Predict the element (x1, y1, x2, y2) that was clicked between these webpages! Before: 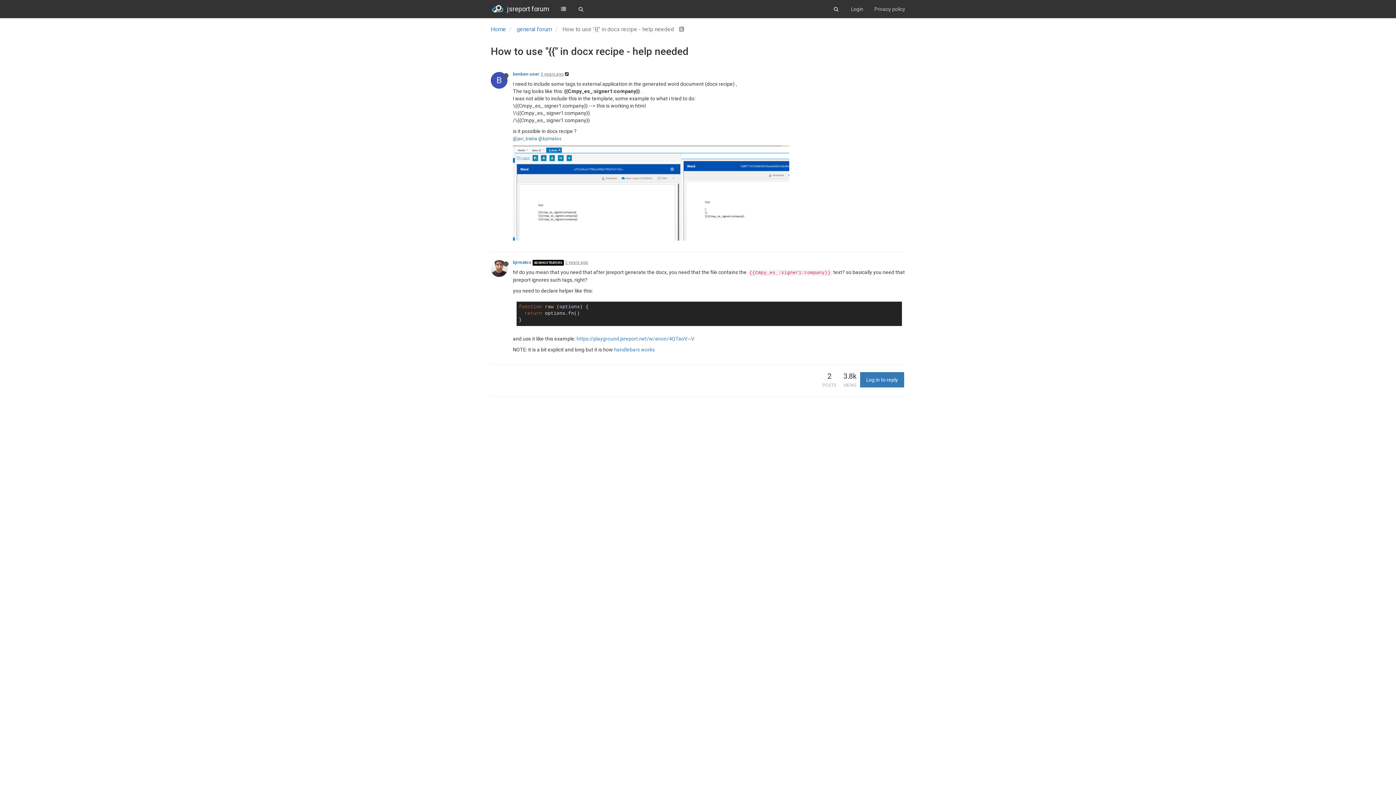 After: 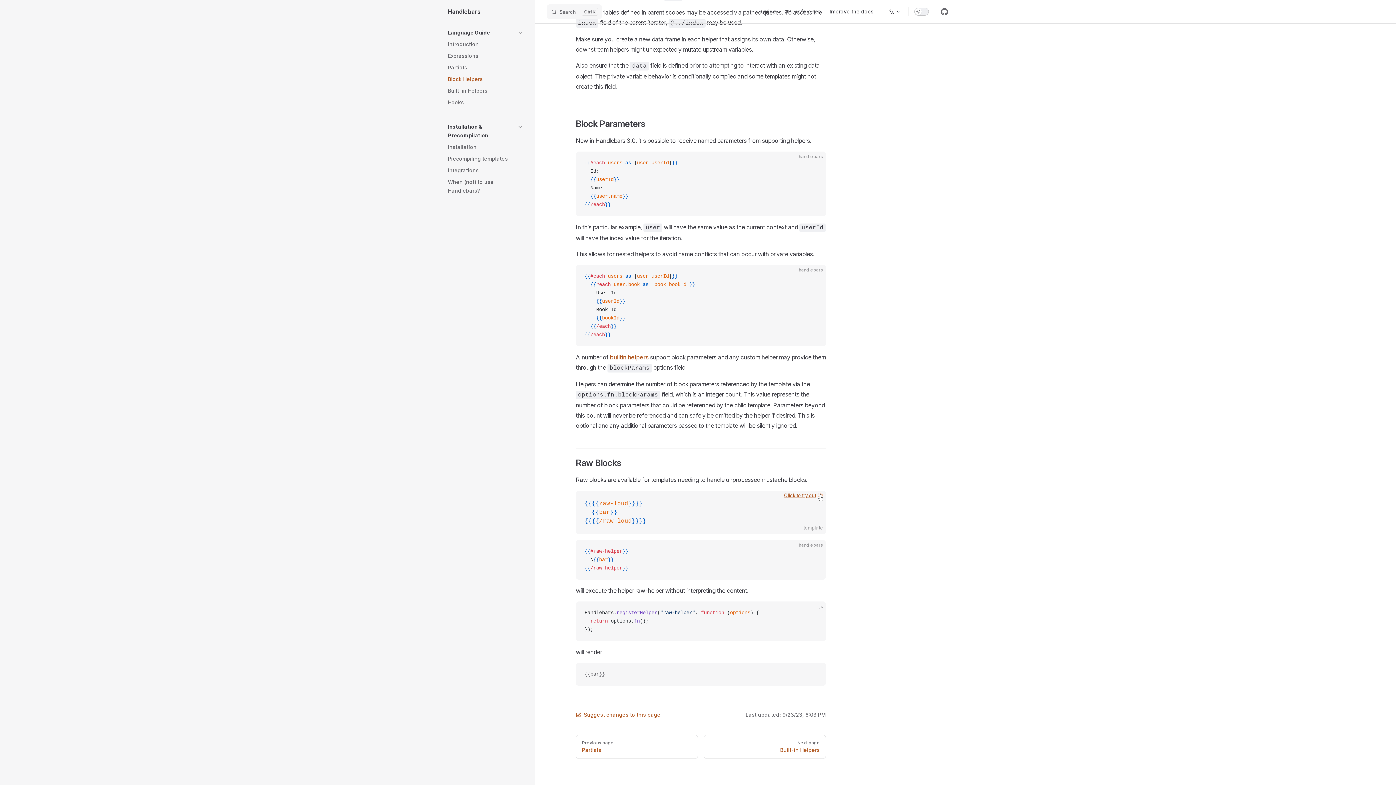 Action: label: handlebars works bbox: (614, 346, 654, 352)